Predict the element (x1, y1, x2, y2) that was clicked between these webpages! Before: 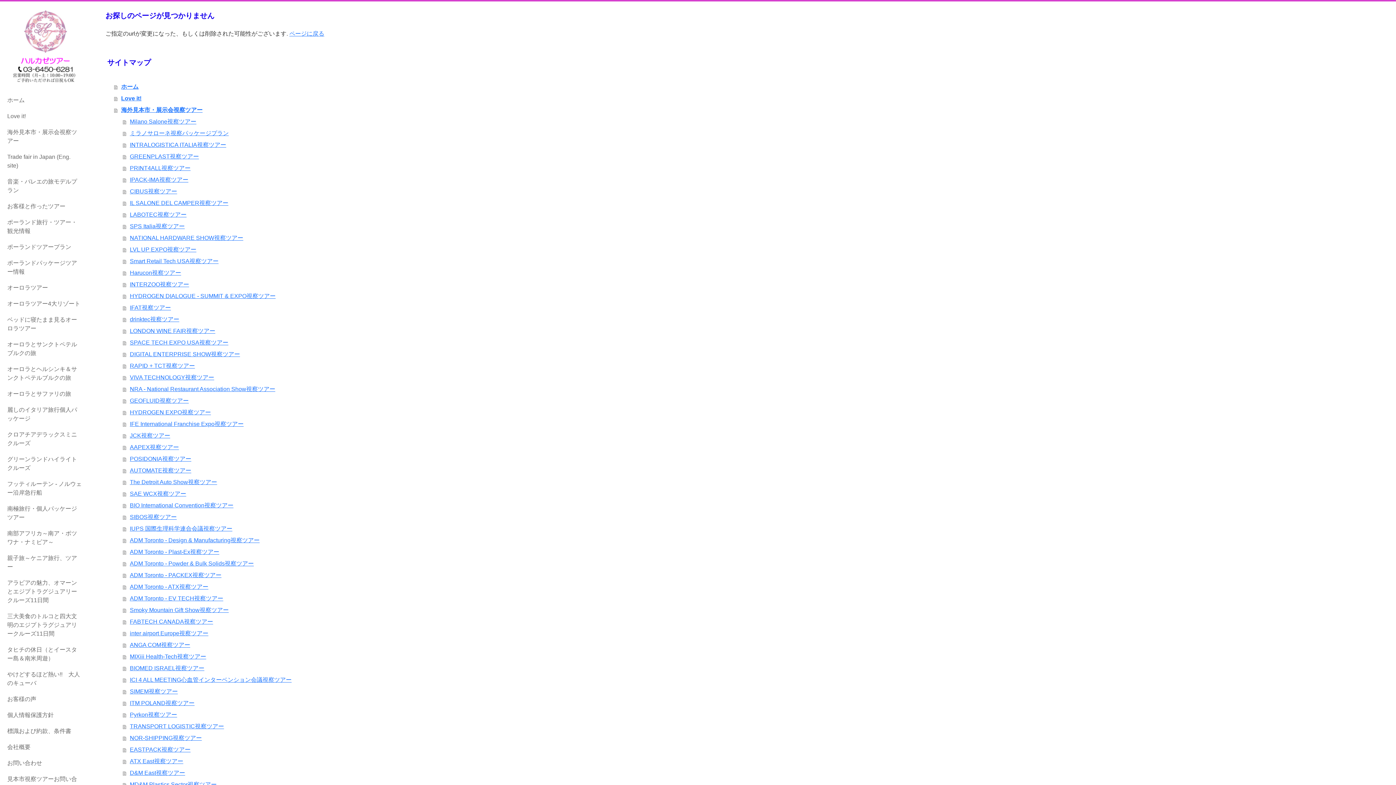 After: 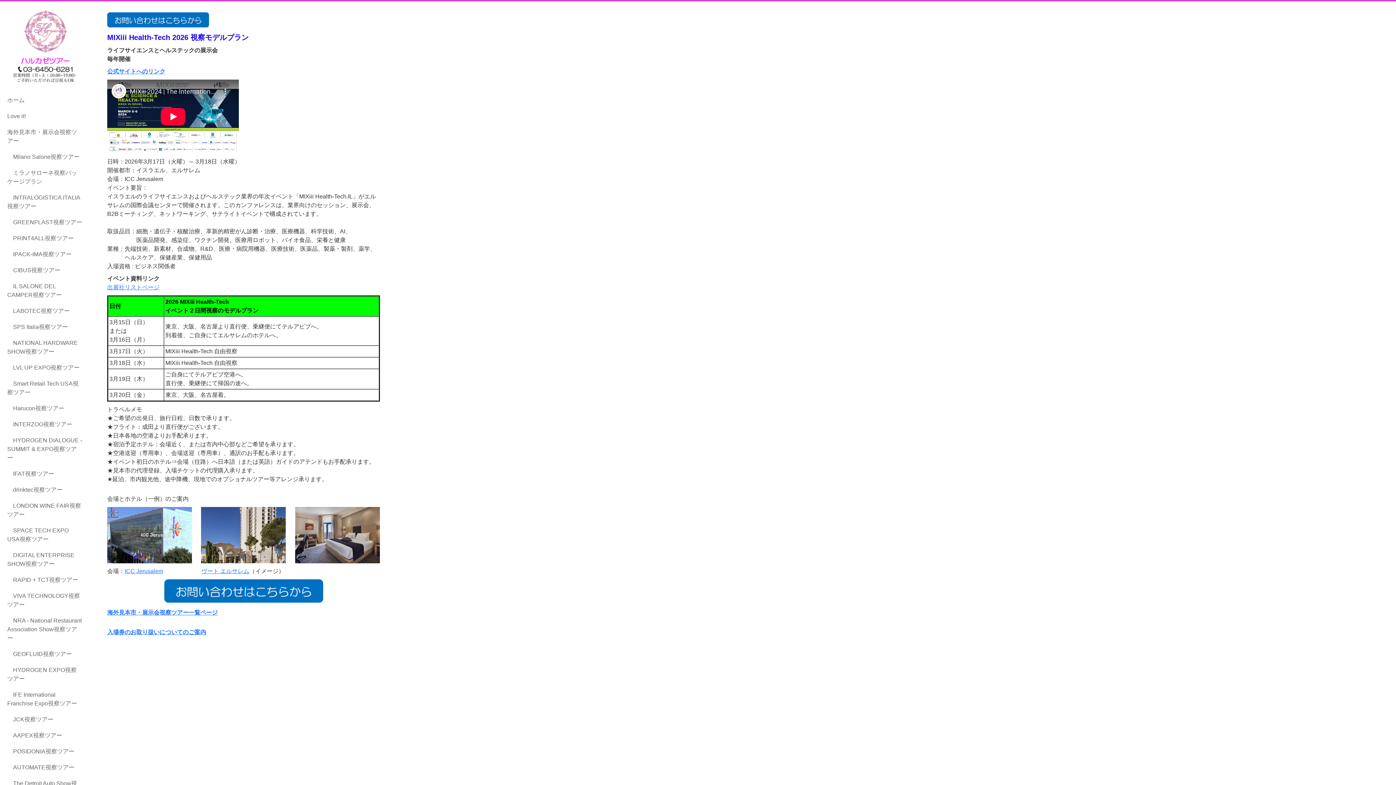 Action: label: MIXiii Health-Tech視察ツアー bbox: (122, 651, 381, 662)